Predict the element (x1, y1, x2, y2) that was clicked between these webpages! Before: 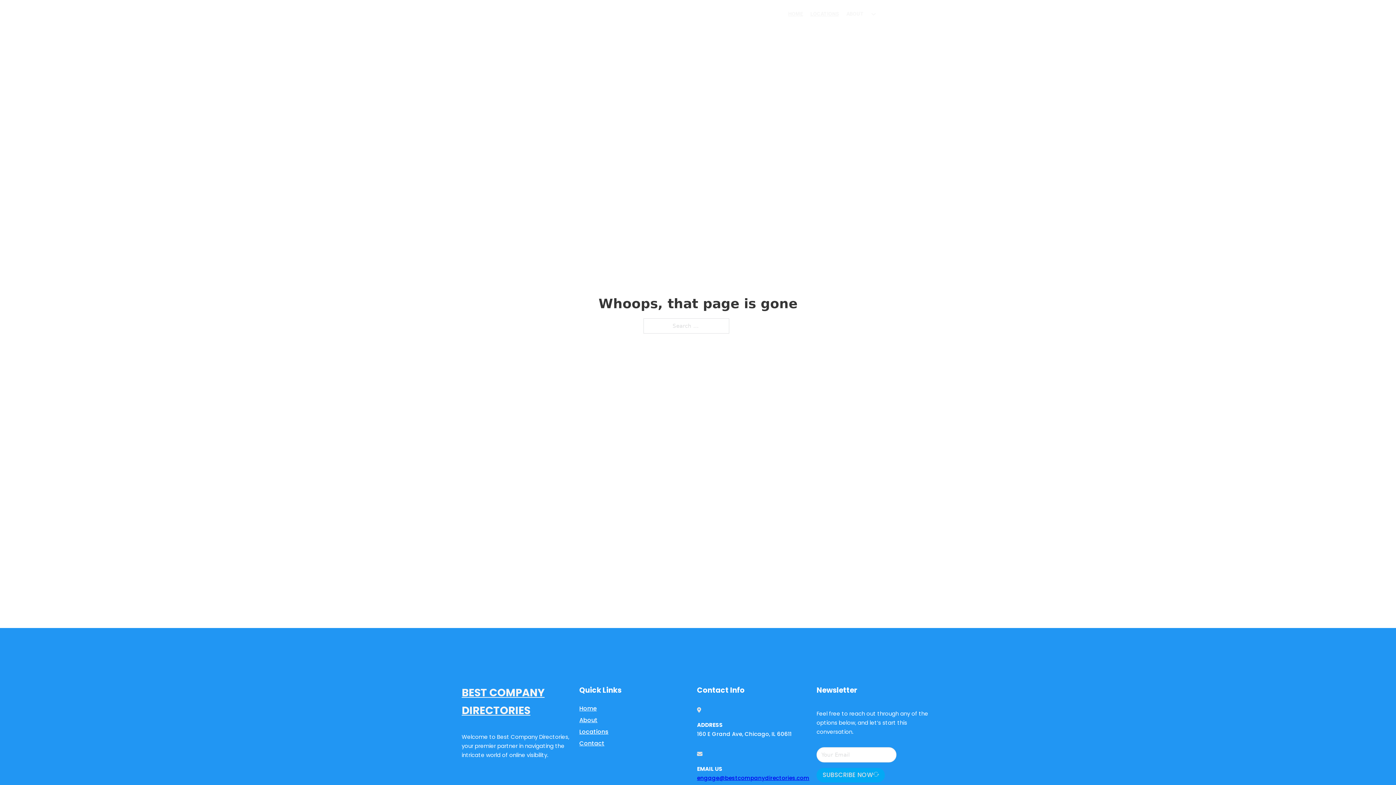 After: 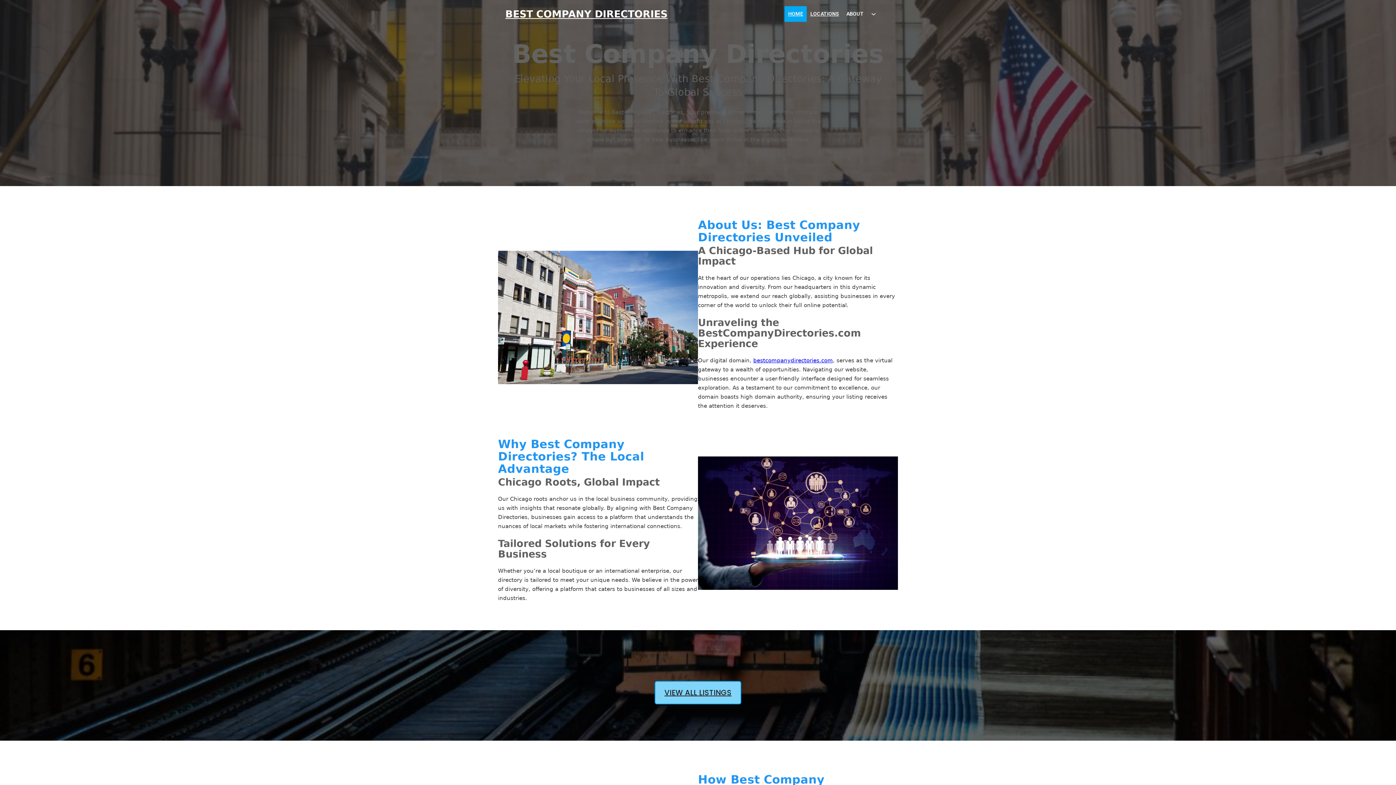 Action: bbox: (579, 703, 596, 713) label: Home